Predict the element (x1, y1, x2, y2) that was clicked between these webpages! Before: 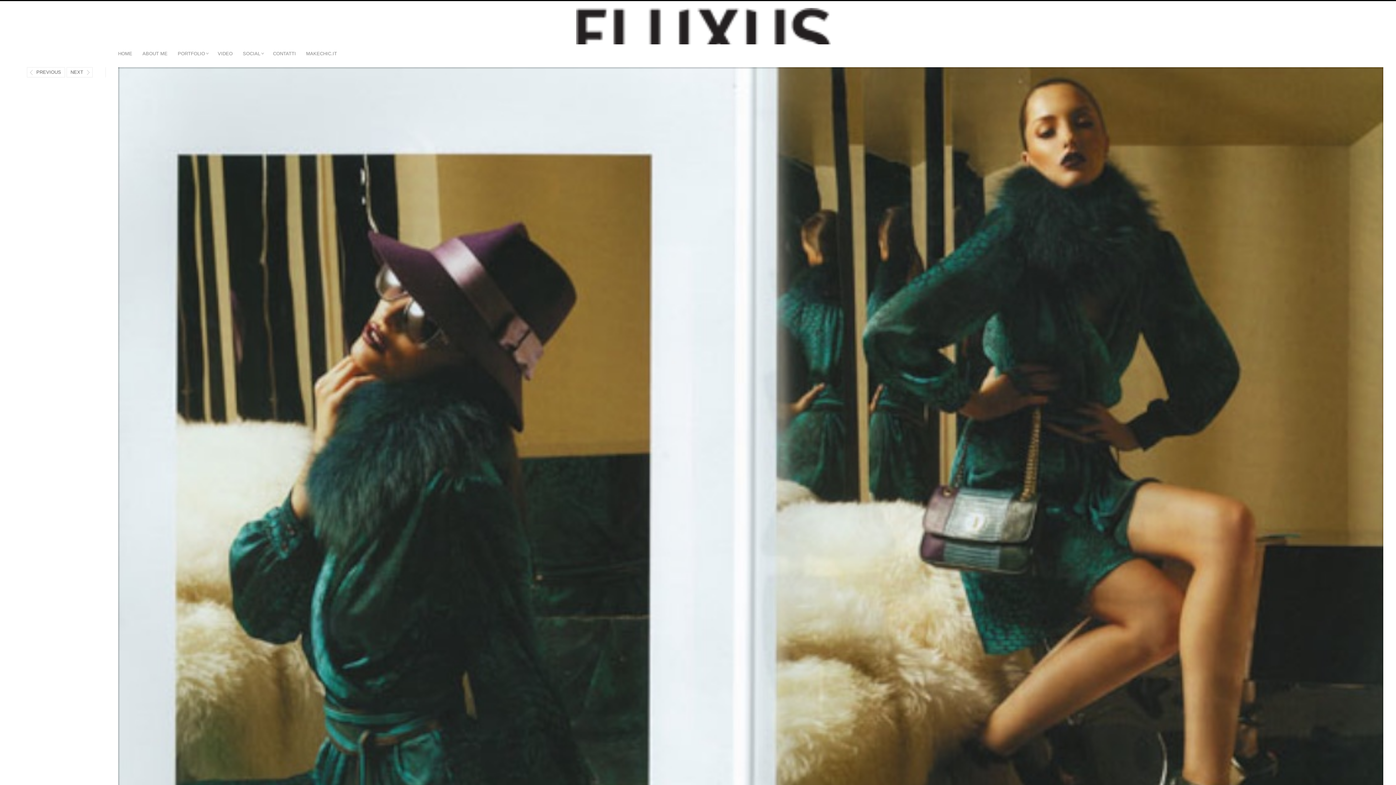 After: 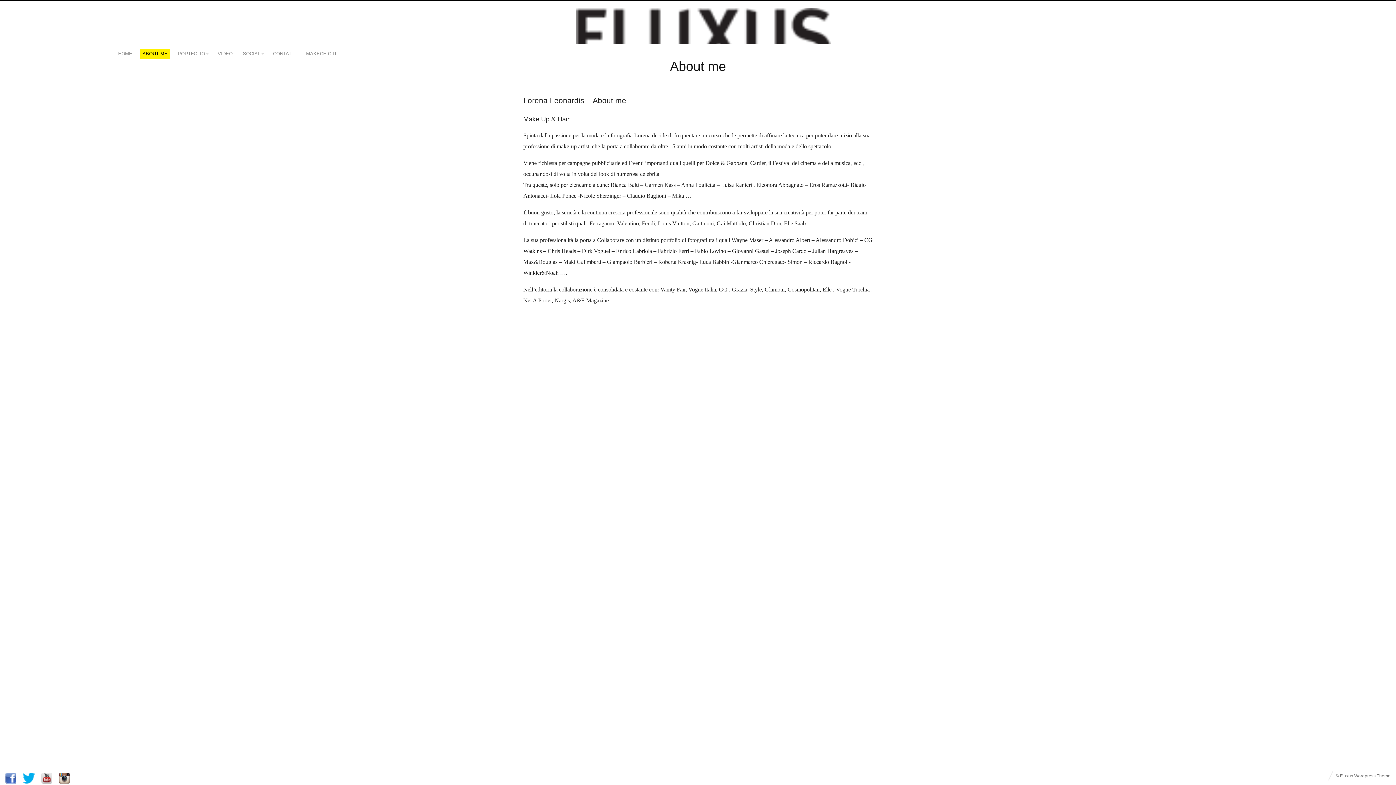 Action: label: ABOUT ME bbox: (140, 48, 169, 58)